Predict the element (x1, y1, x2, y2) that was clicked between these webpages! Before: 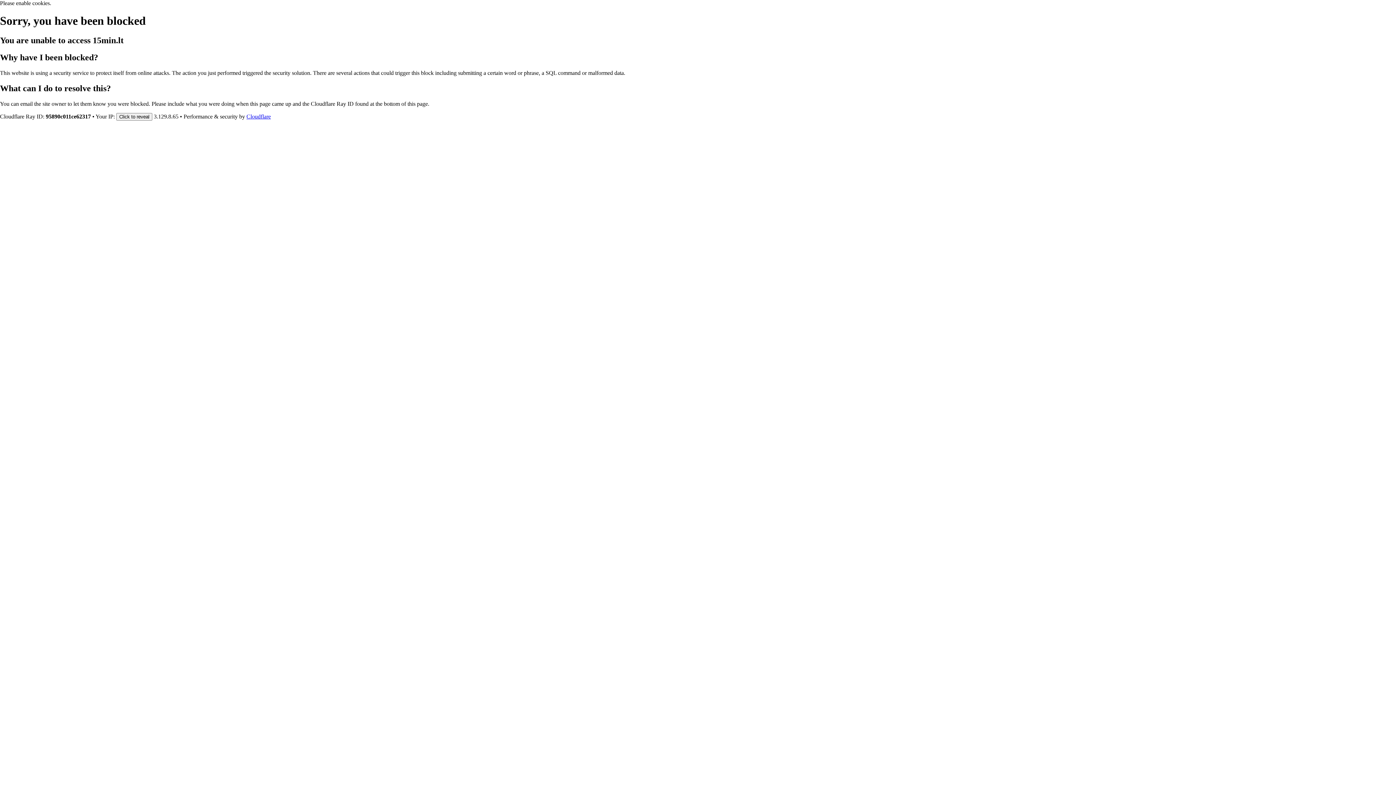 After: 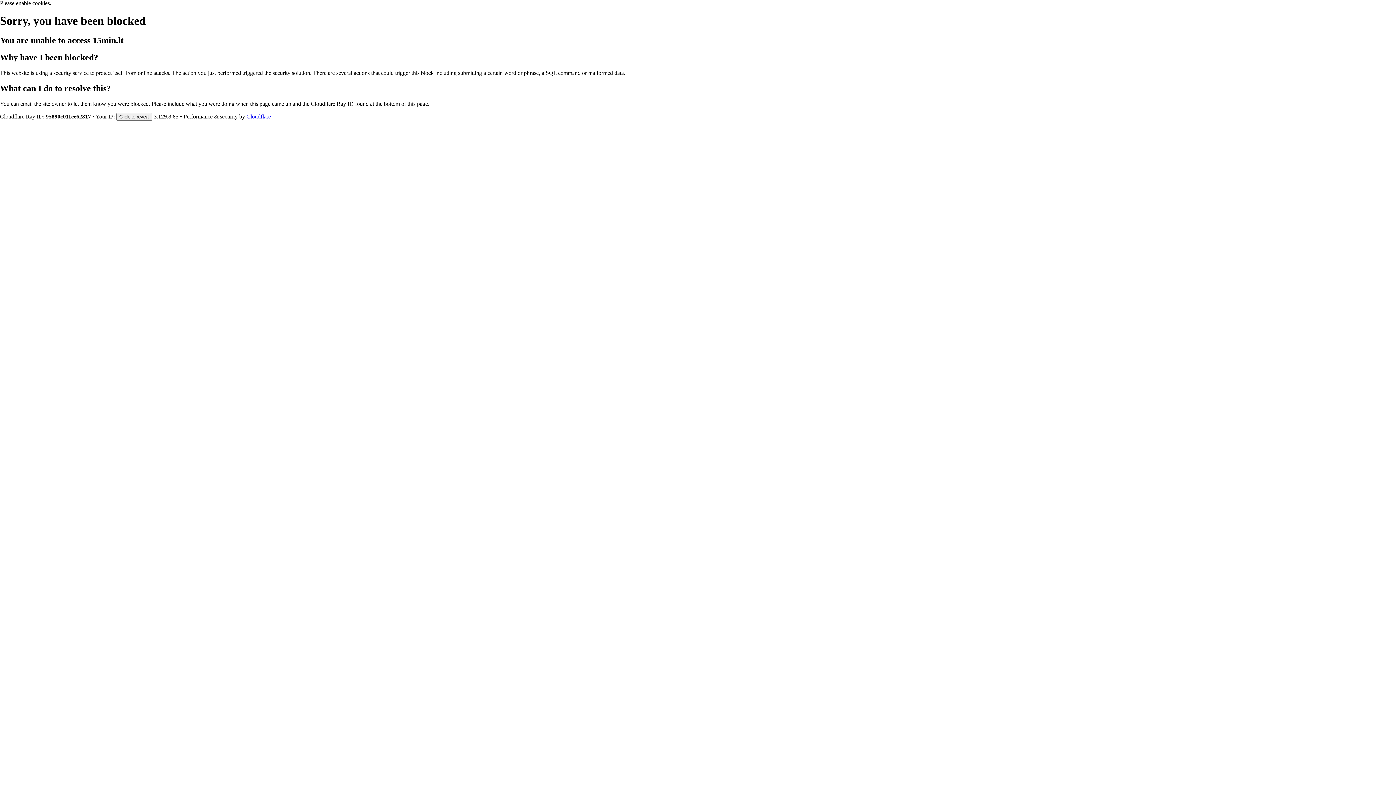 Action: bbox: (246, 113, 270, 119) label: Cloudflare